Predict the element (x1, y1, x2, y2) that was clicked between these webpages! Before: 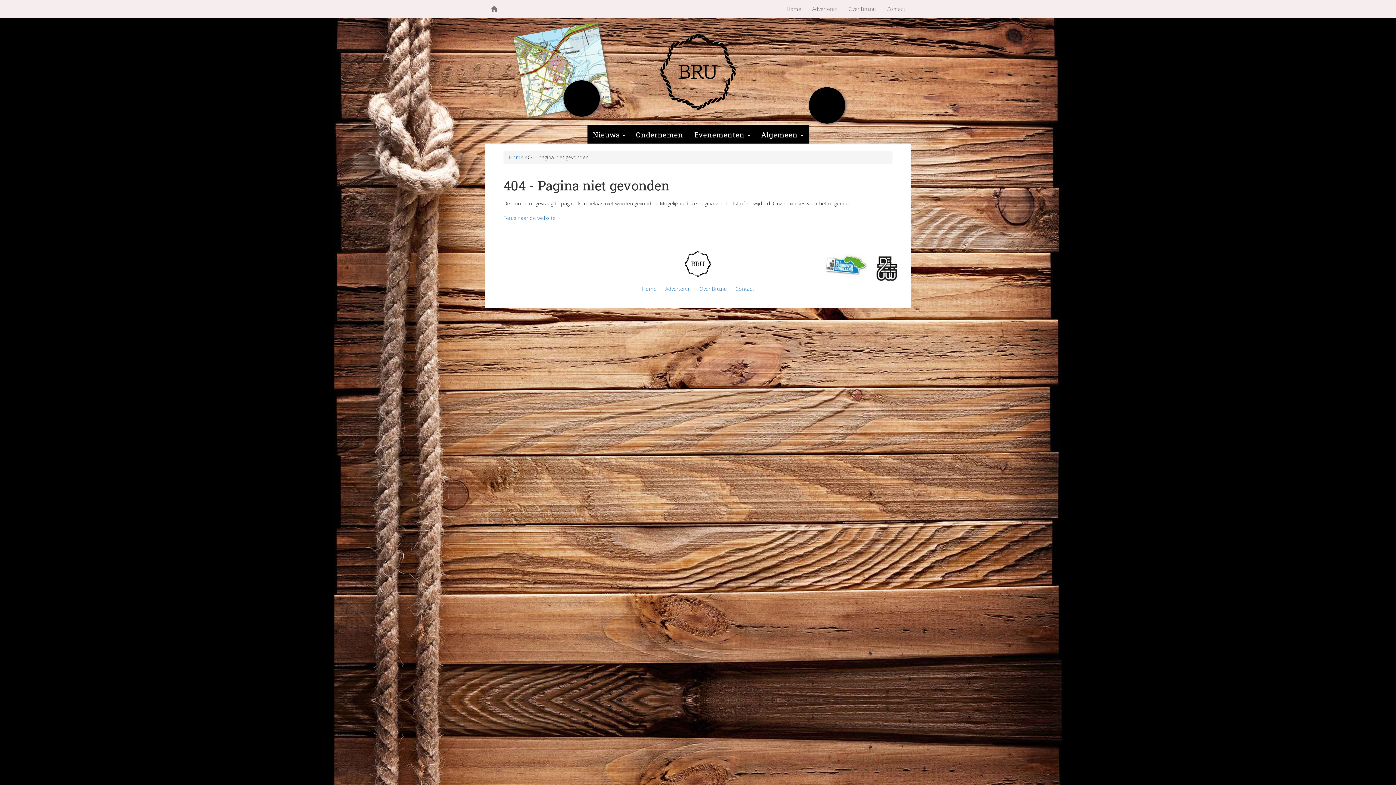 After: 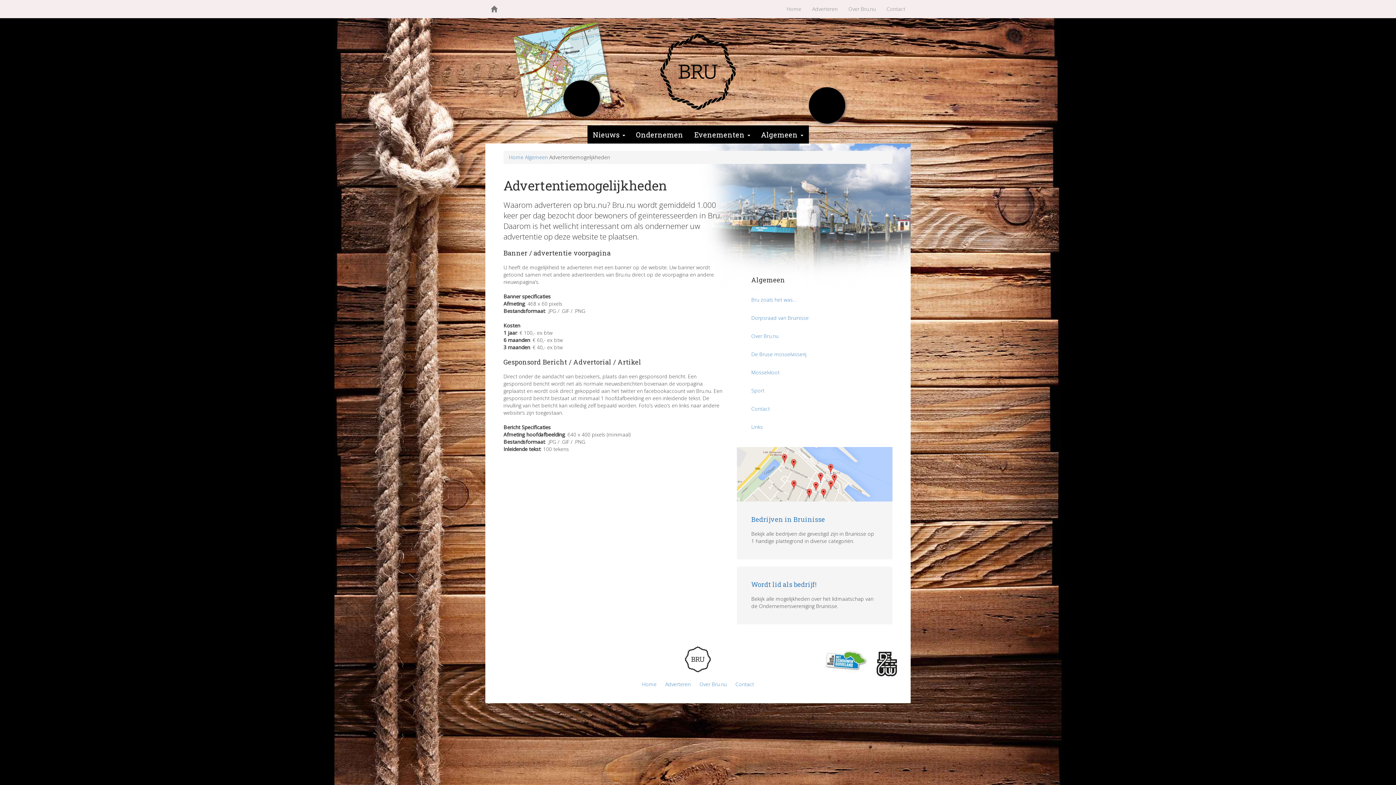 Action: bbox: (665, 285, 690, 292) label: Adverteren